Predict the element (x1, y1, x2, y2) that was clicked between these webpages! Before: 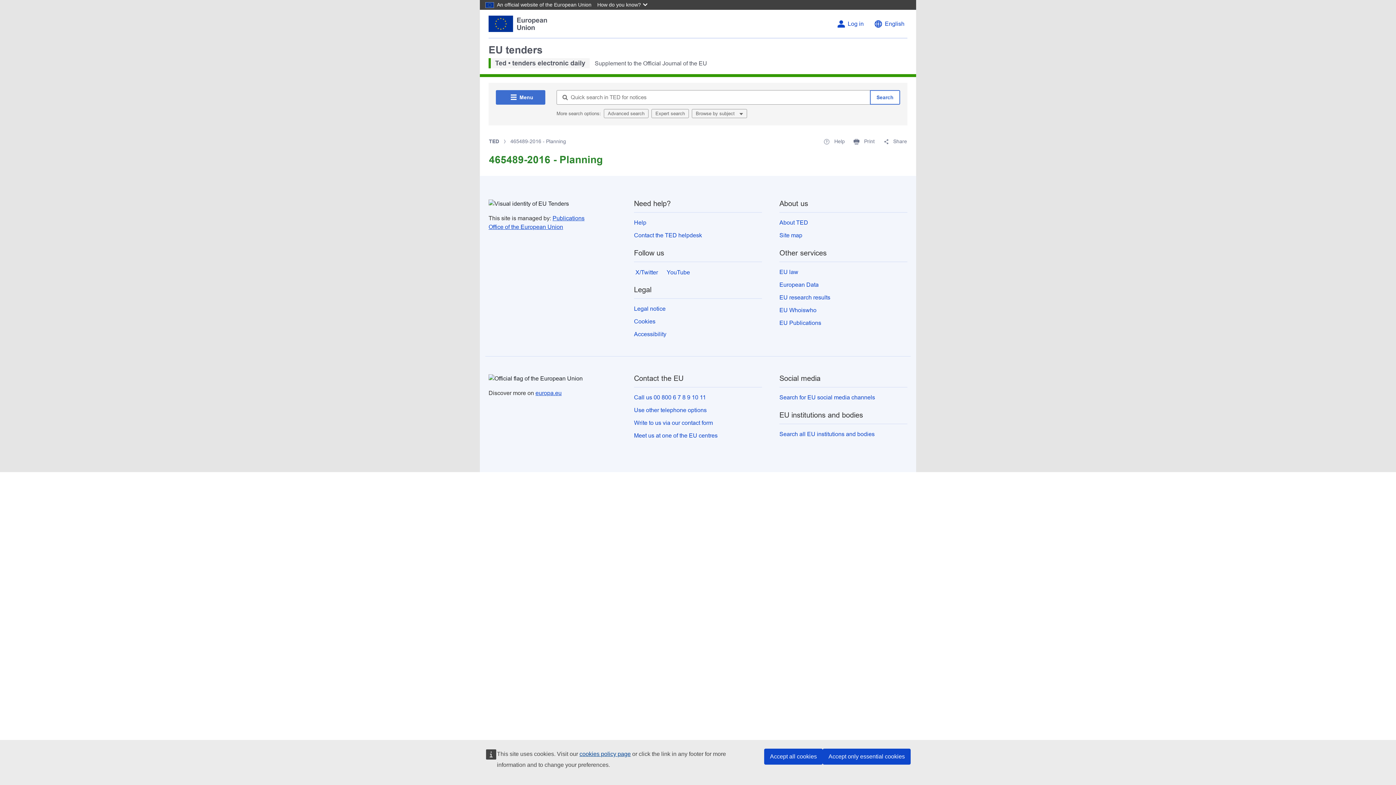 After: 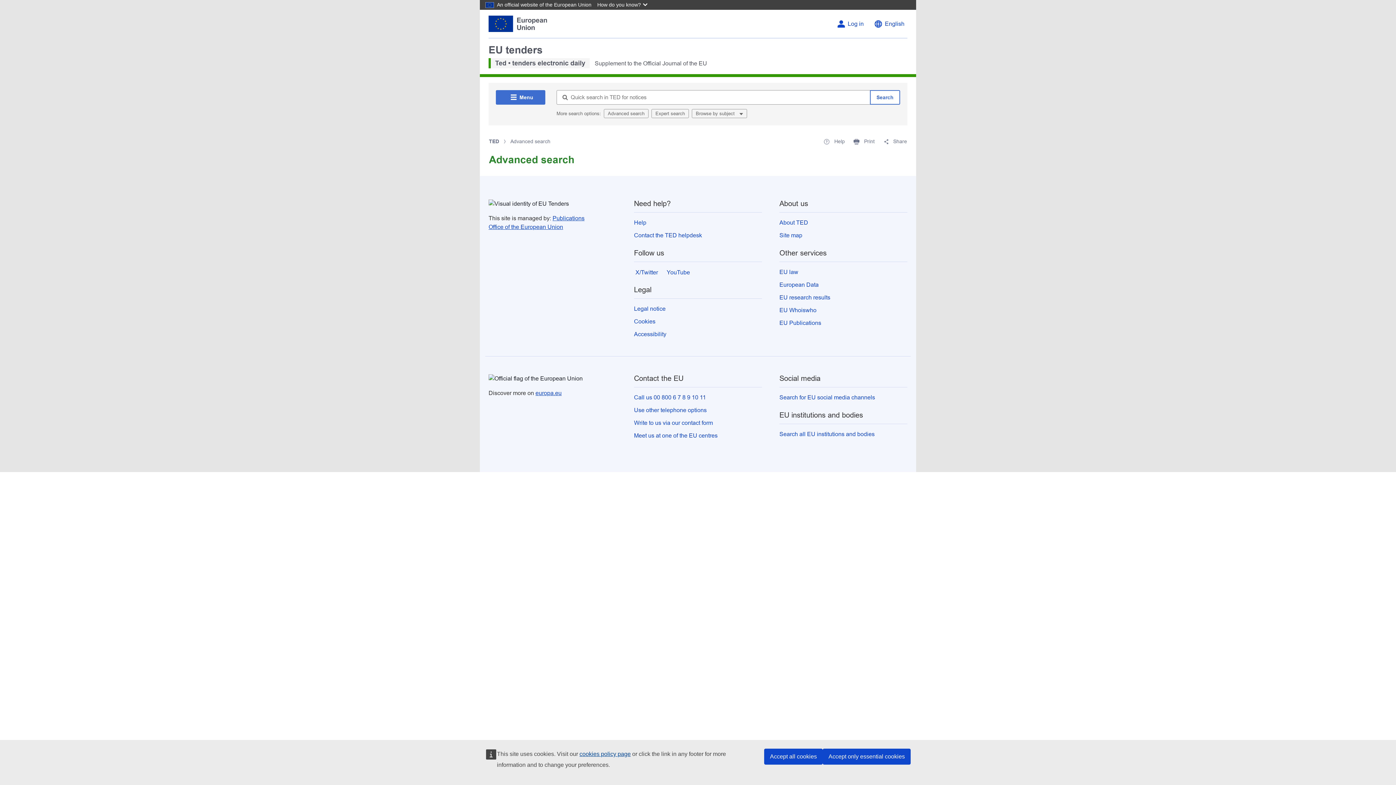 Action: label: Advanced search bbox: (604, 109, 648, 118)